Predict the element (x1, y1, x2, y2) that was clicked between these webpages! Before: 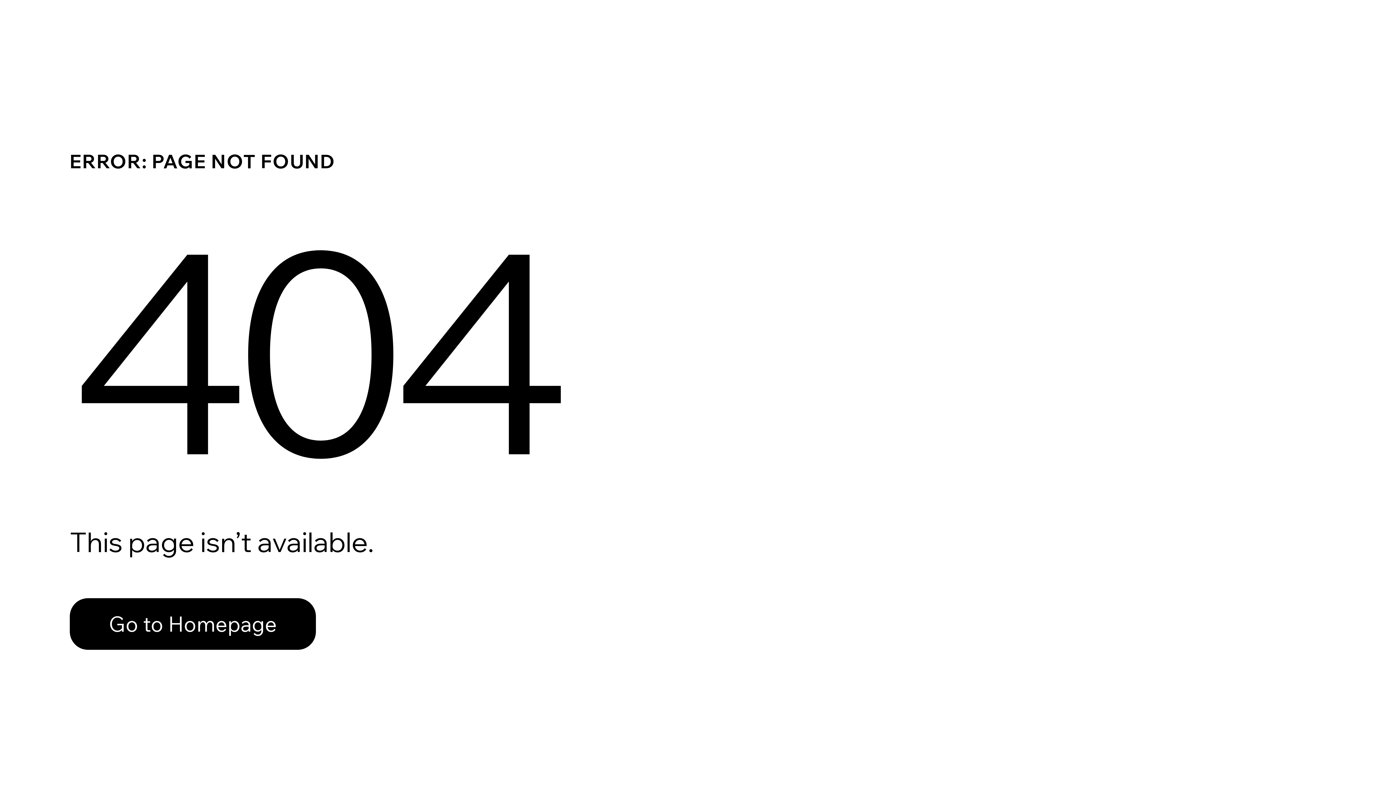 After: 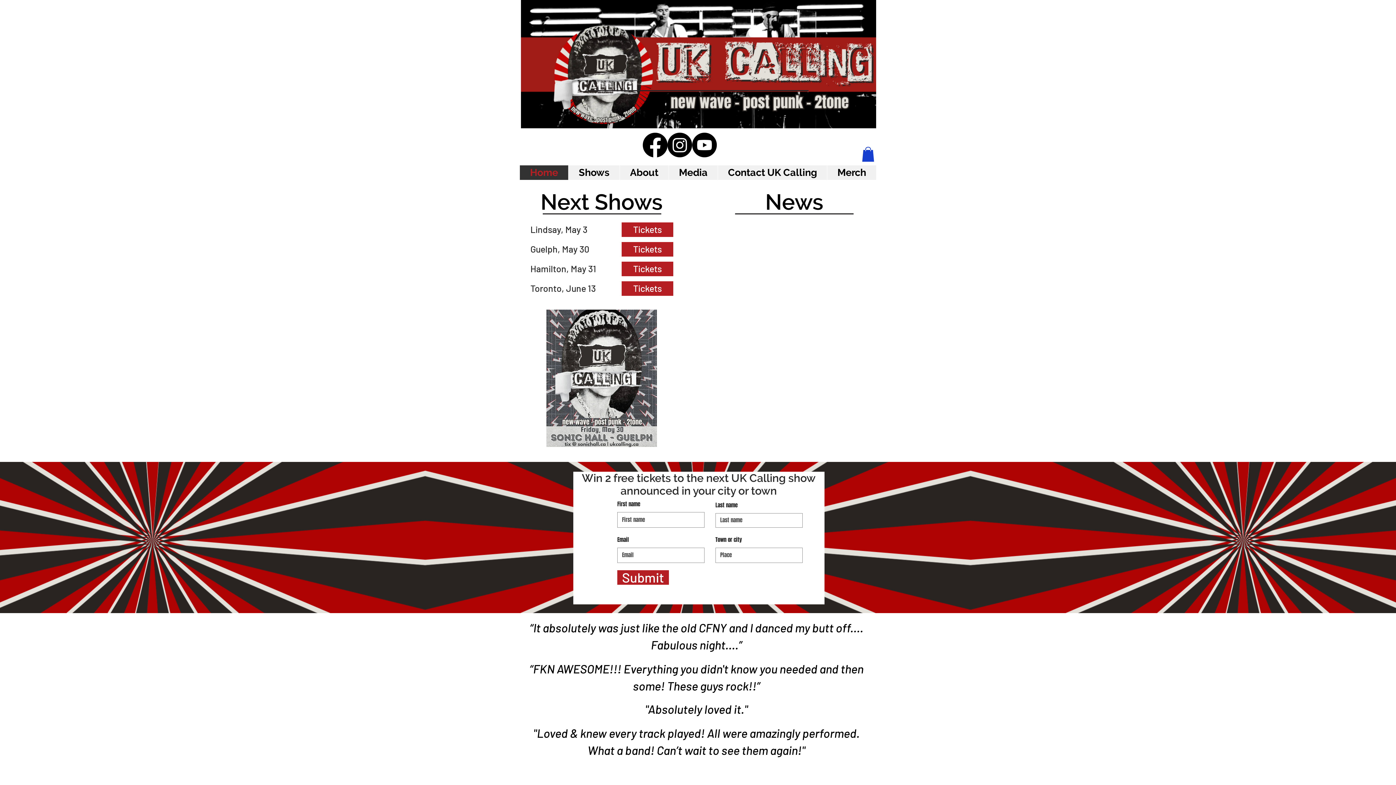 Action: label: Go to Homepage bbox: (69, 598, 316, 650)